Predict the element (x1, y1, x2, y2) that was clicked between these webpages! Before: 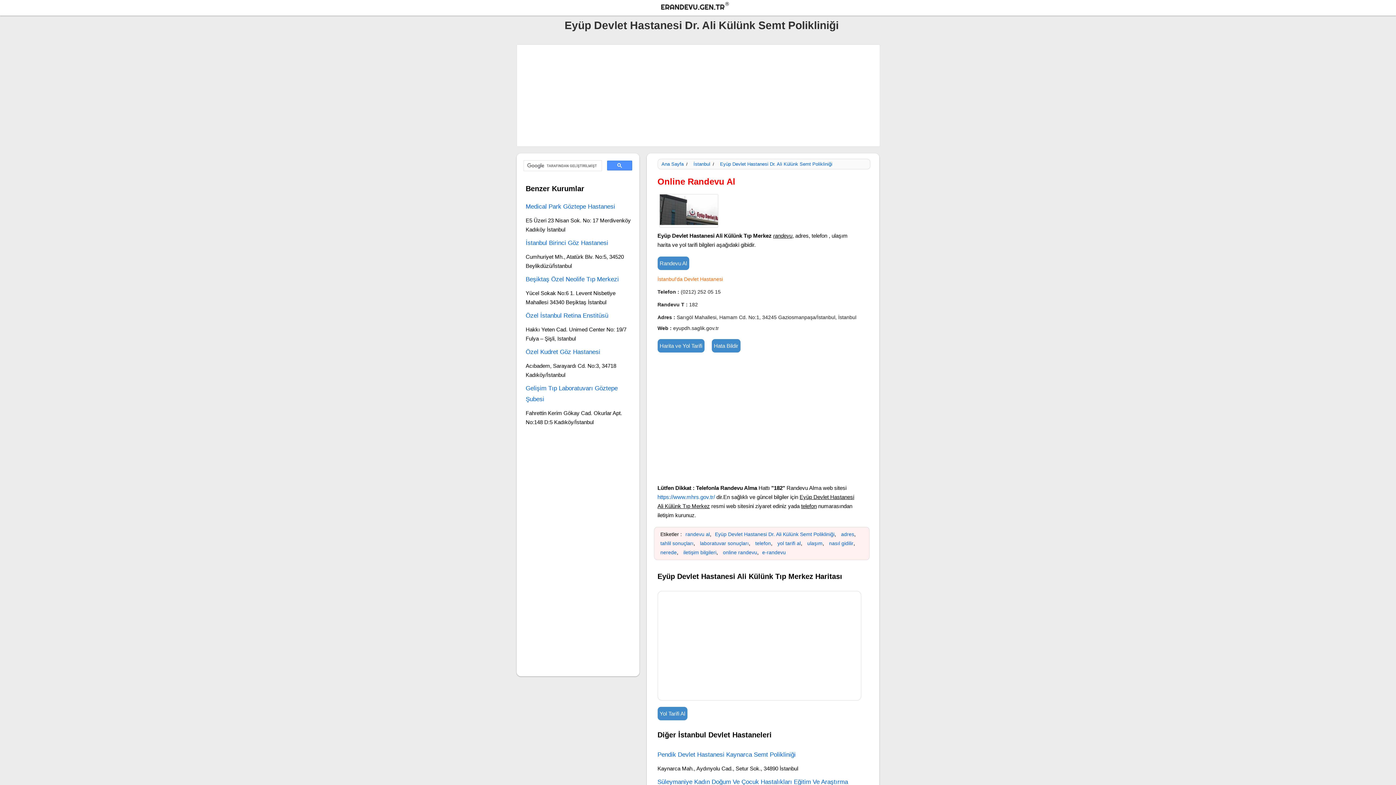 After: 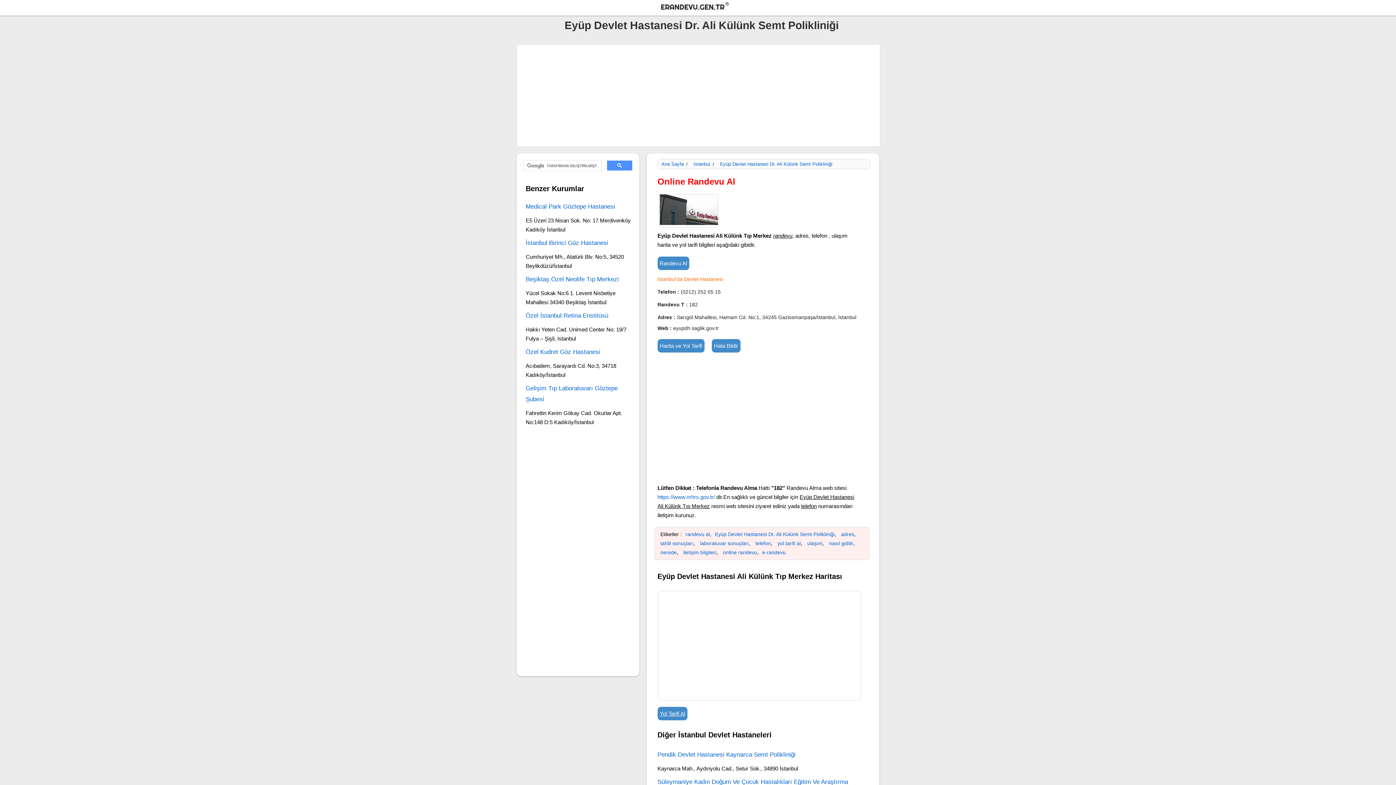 Action: label: Yol Tarifi Al bbox: (659, 710, 685, 717)